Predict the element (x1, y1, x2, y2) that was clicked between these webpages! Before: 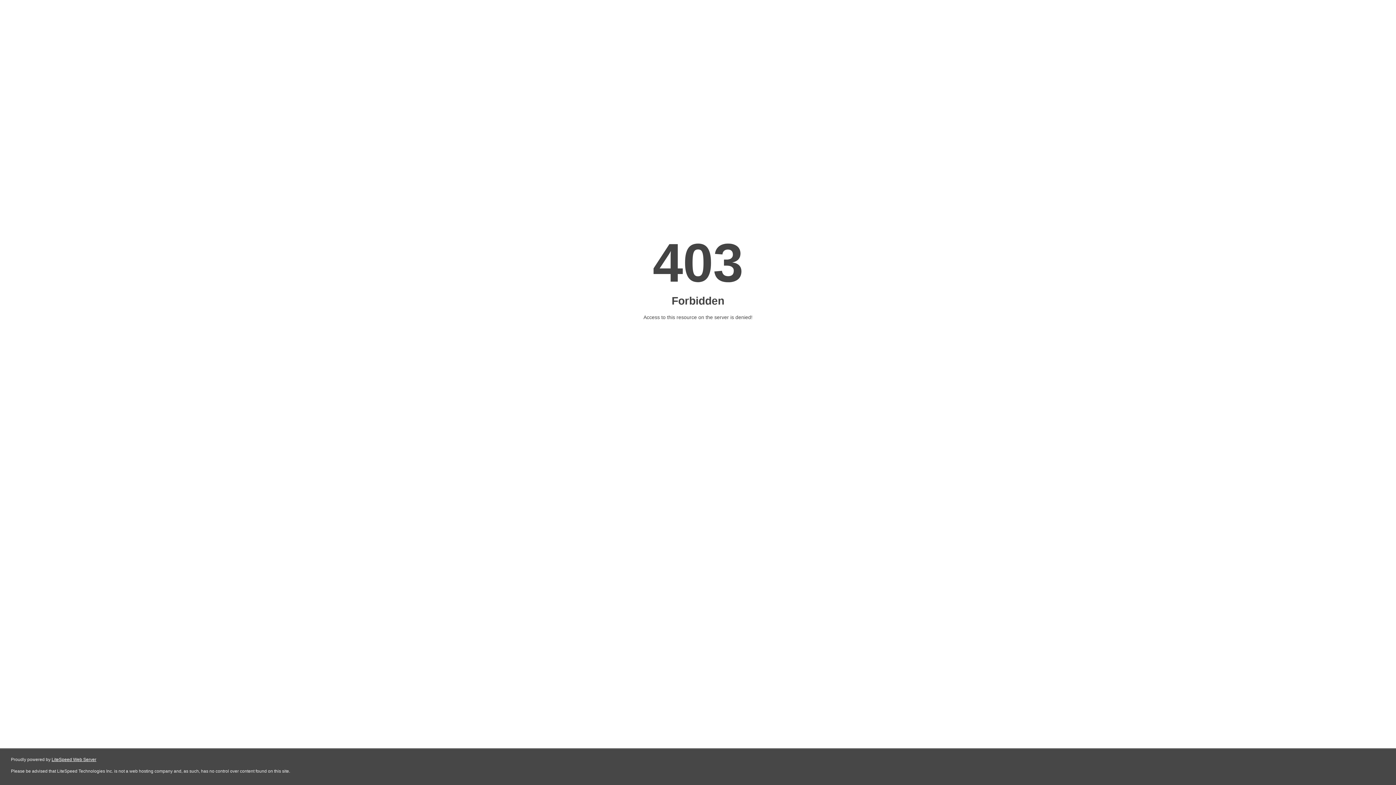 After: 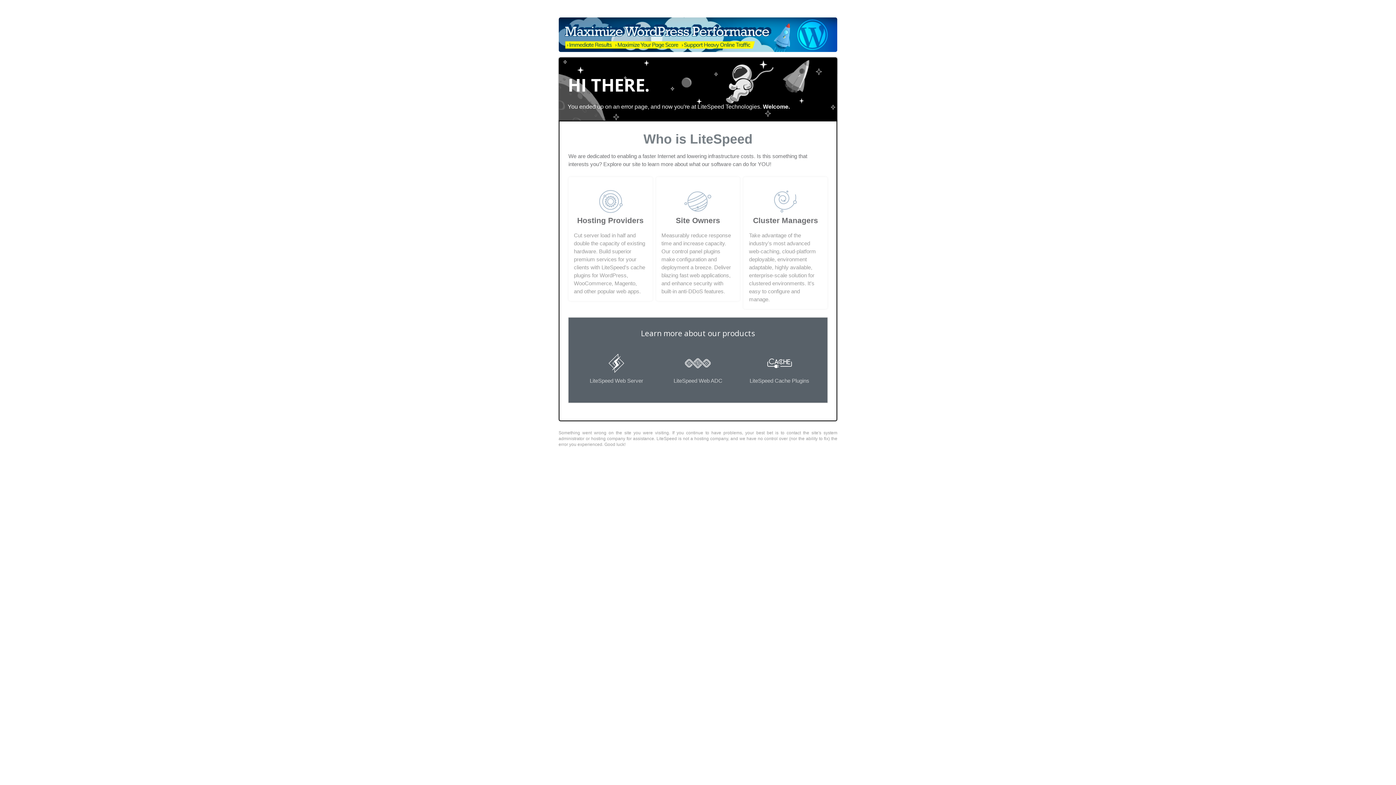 Action: bbox: (51, 757, 96, 762) label: LiteSpeed Web Server